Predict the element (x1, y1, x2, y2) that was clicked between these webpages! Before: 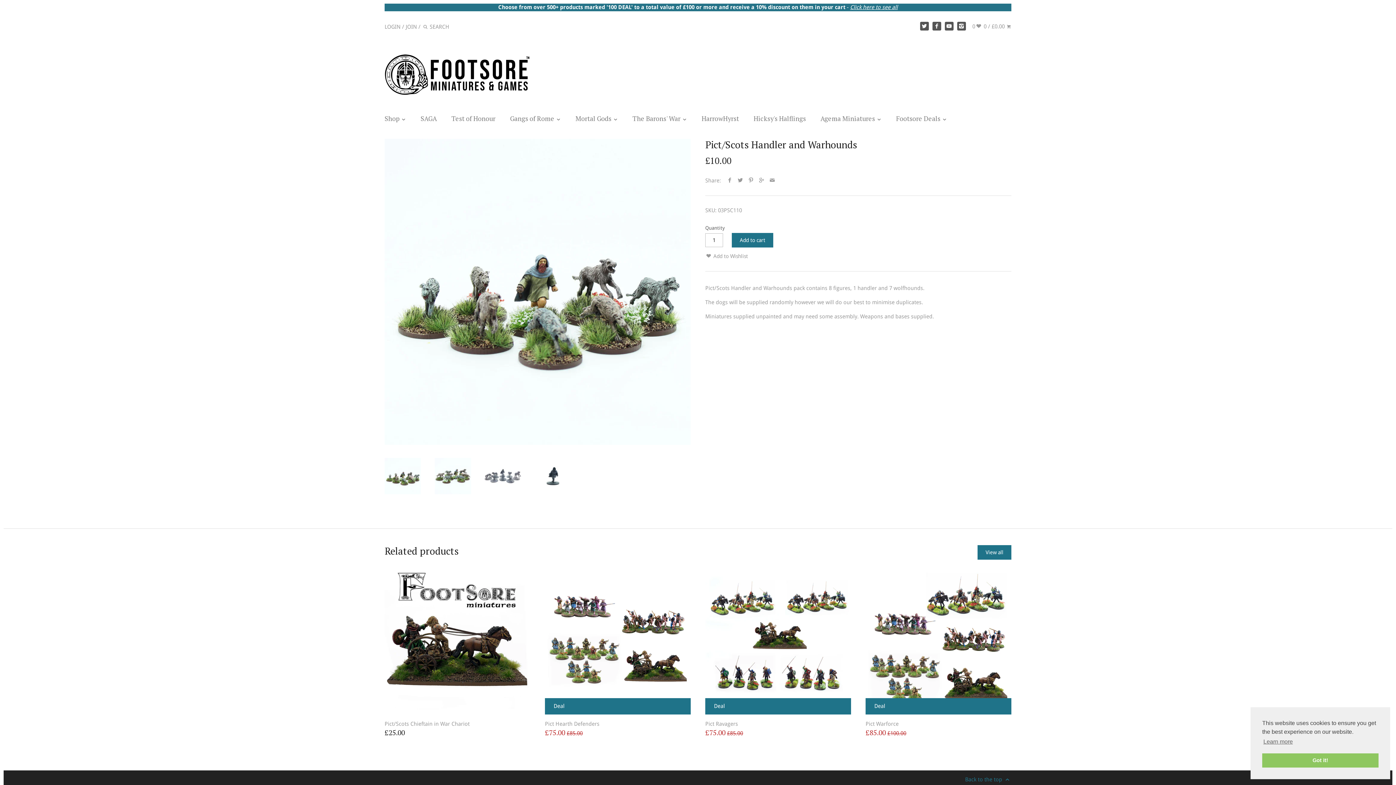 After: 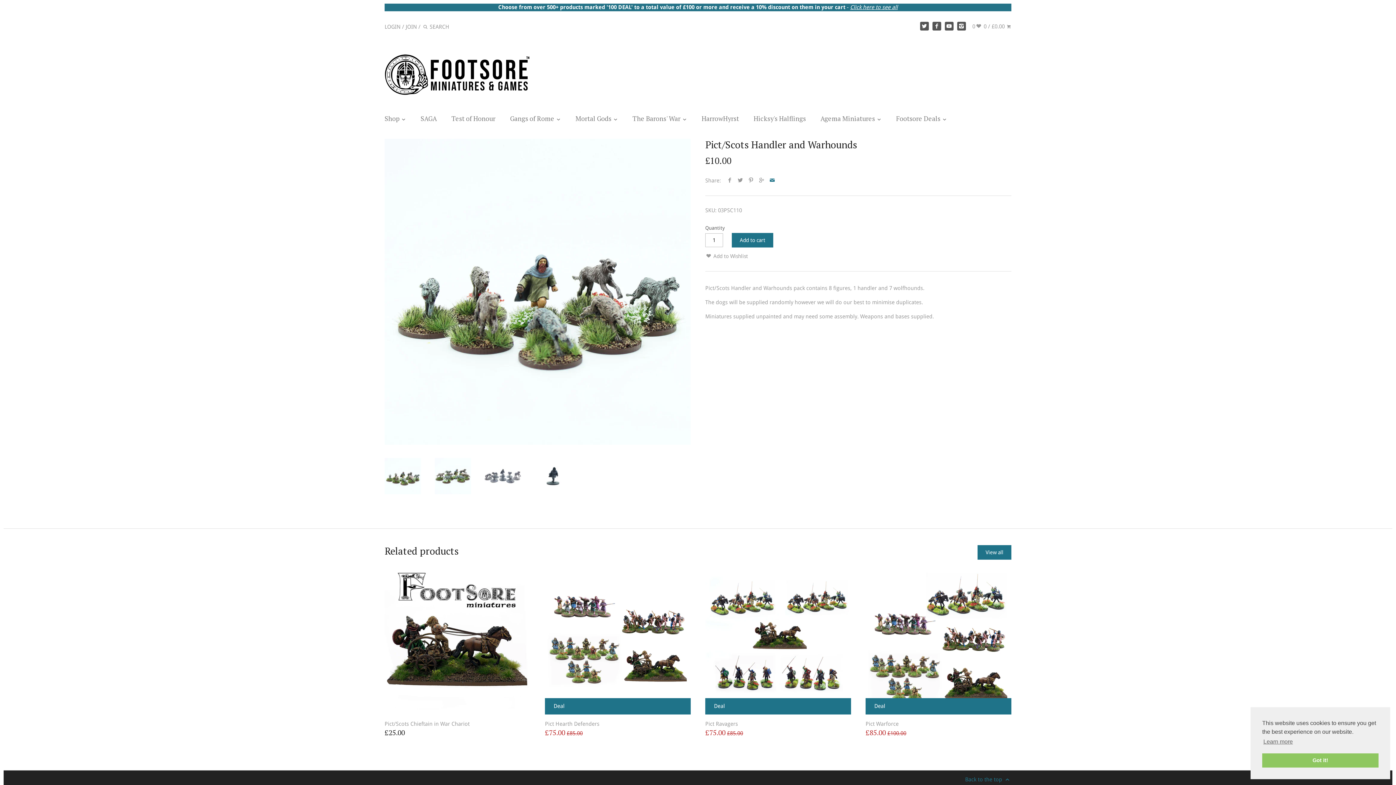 Action: bbox: (768, 177, 775, 183)